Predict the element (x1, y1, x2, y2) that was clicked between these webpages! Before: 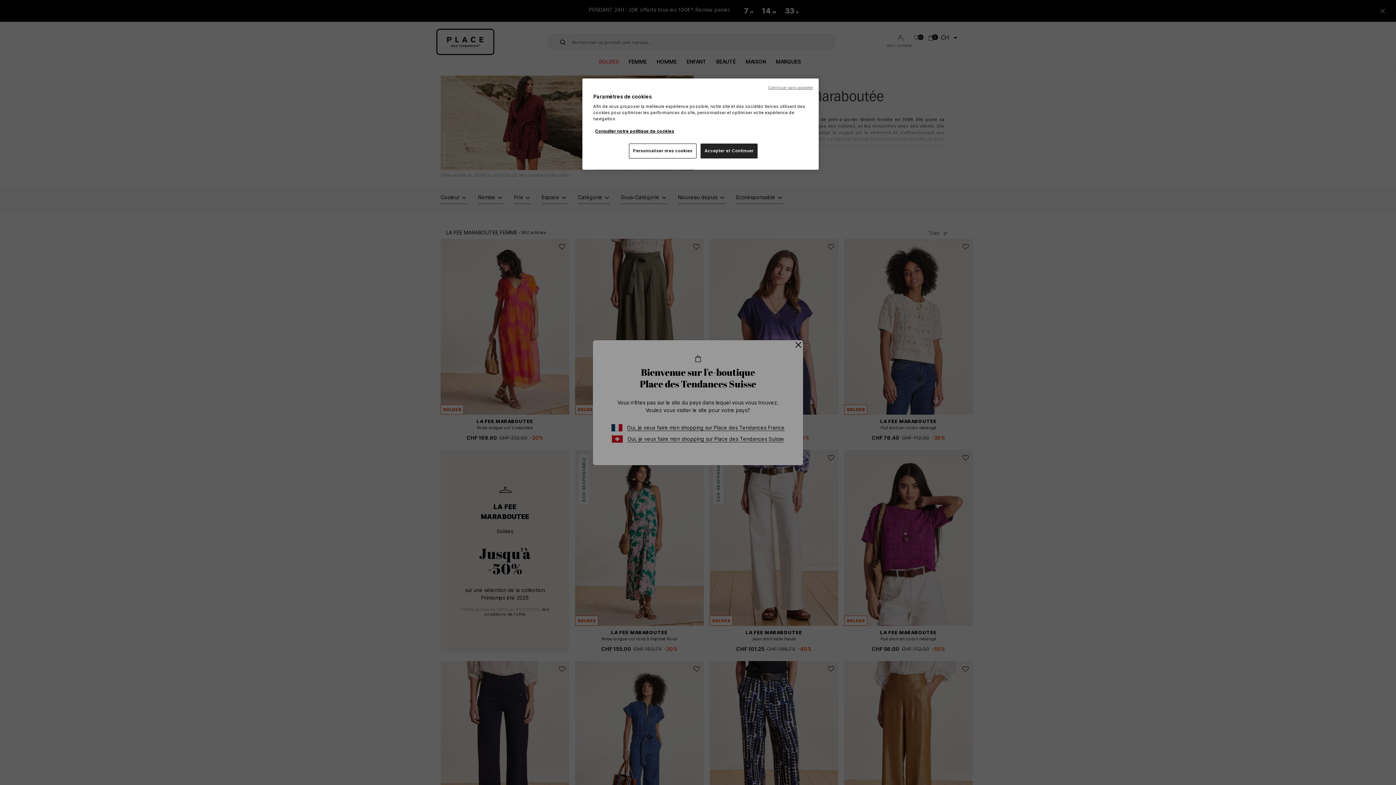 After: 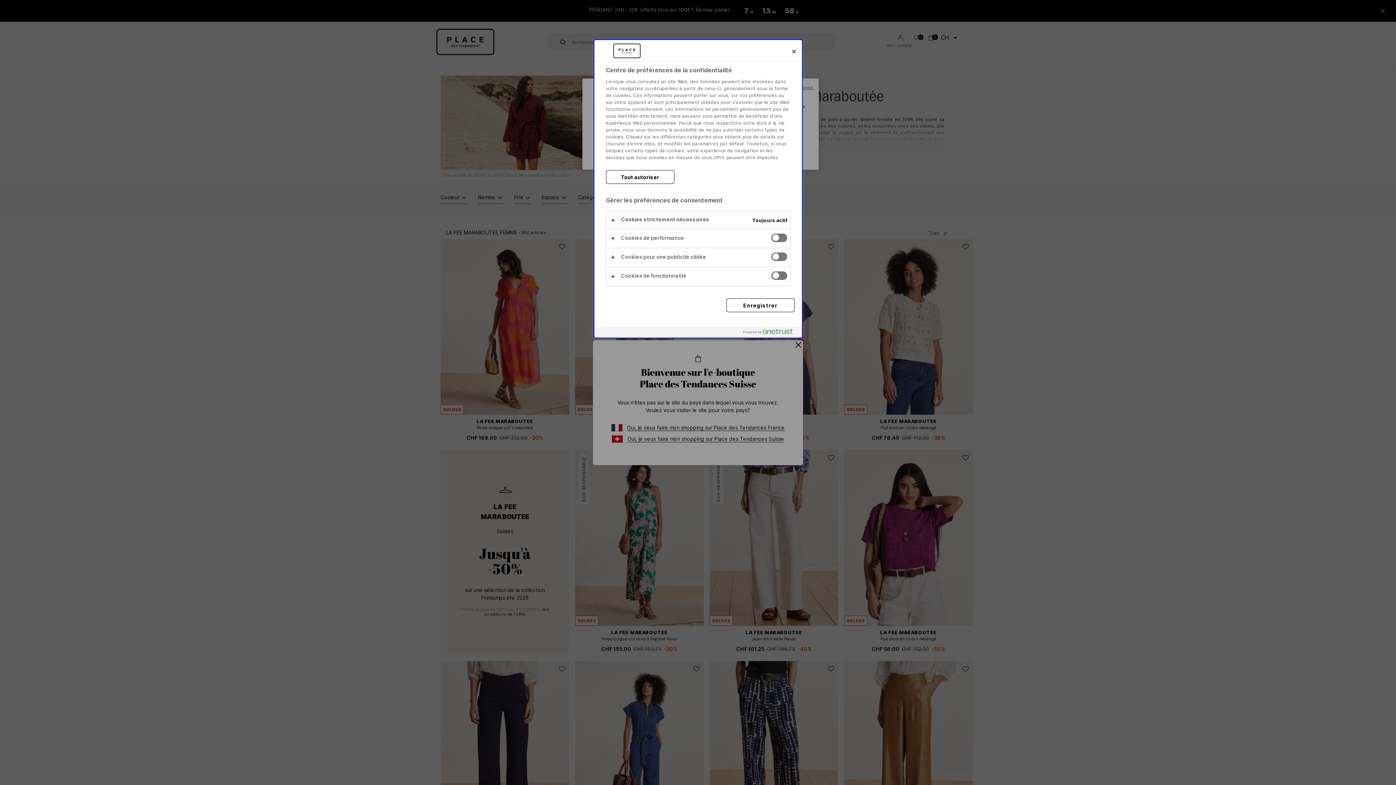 Action: label: Personnaliser mes cookies bbox: (629, 143, 696, 158)